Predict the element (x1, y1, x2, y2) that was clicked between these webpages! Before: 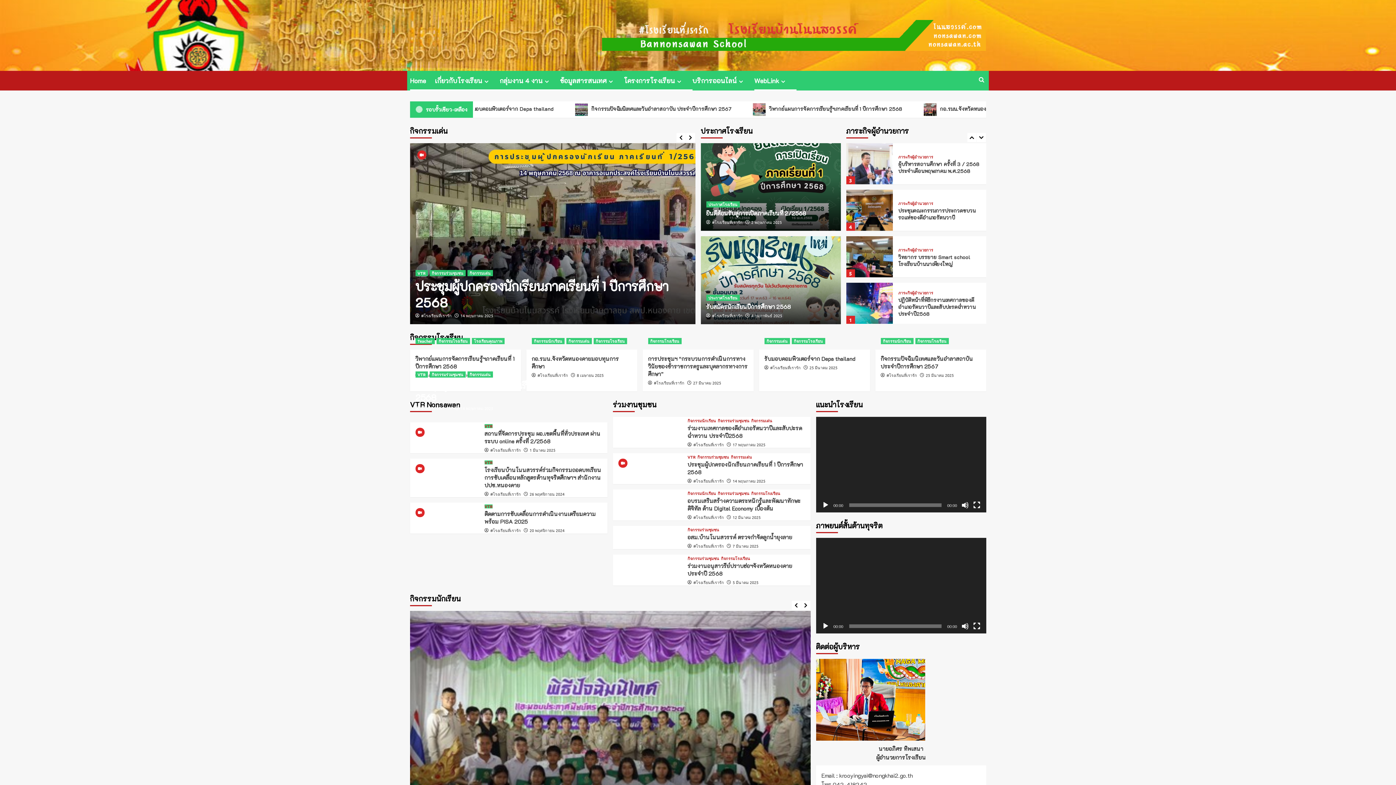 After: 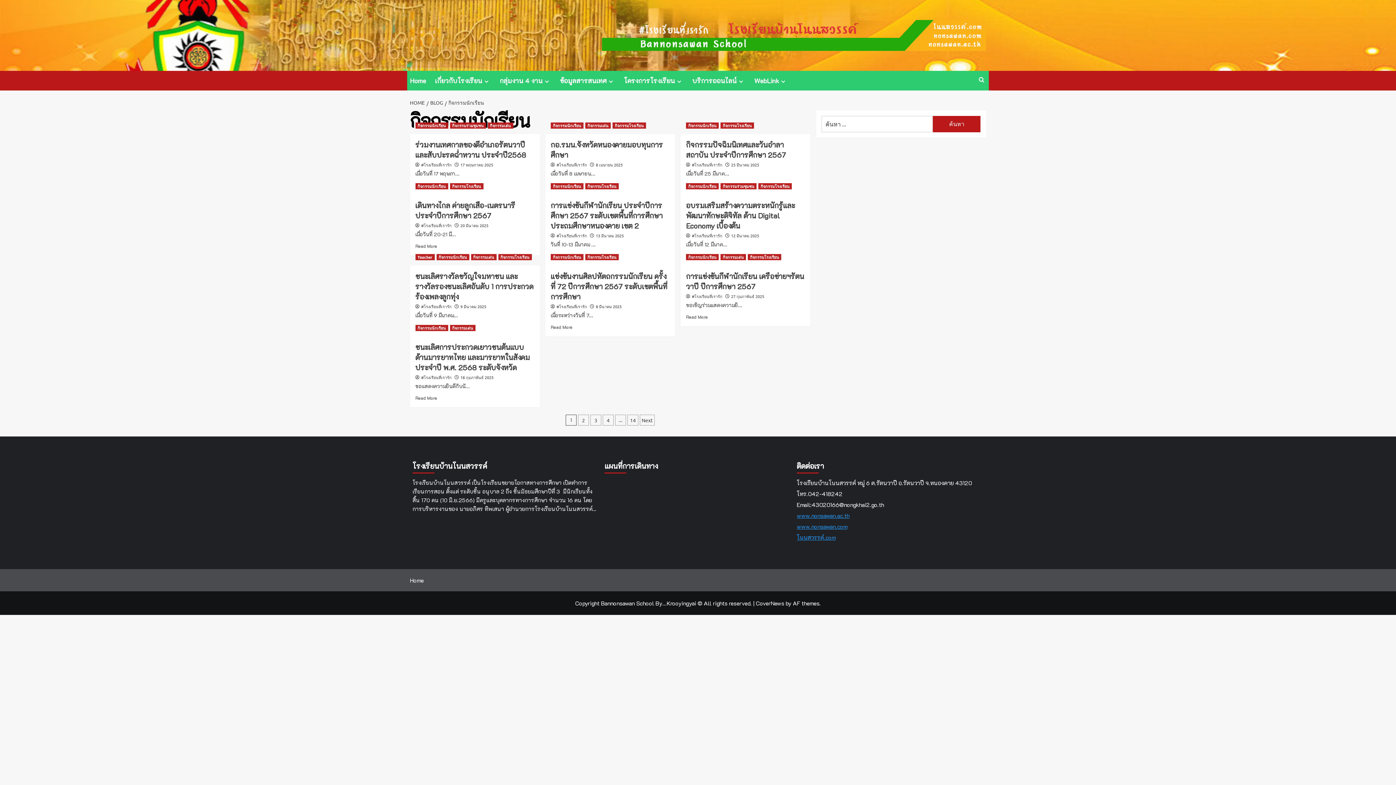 Action: bbox: (415, 270, 448, 276) label: View all posts in กิจกรรมนักเรียน